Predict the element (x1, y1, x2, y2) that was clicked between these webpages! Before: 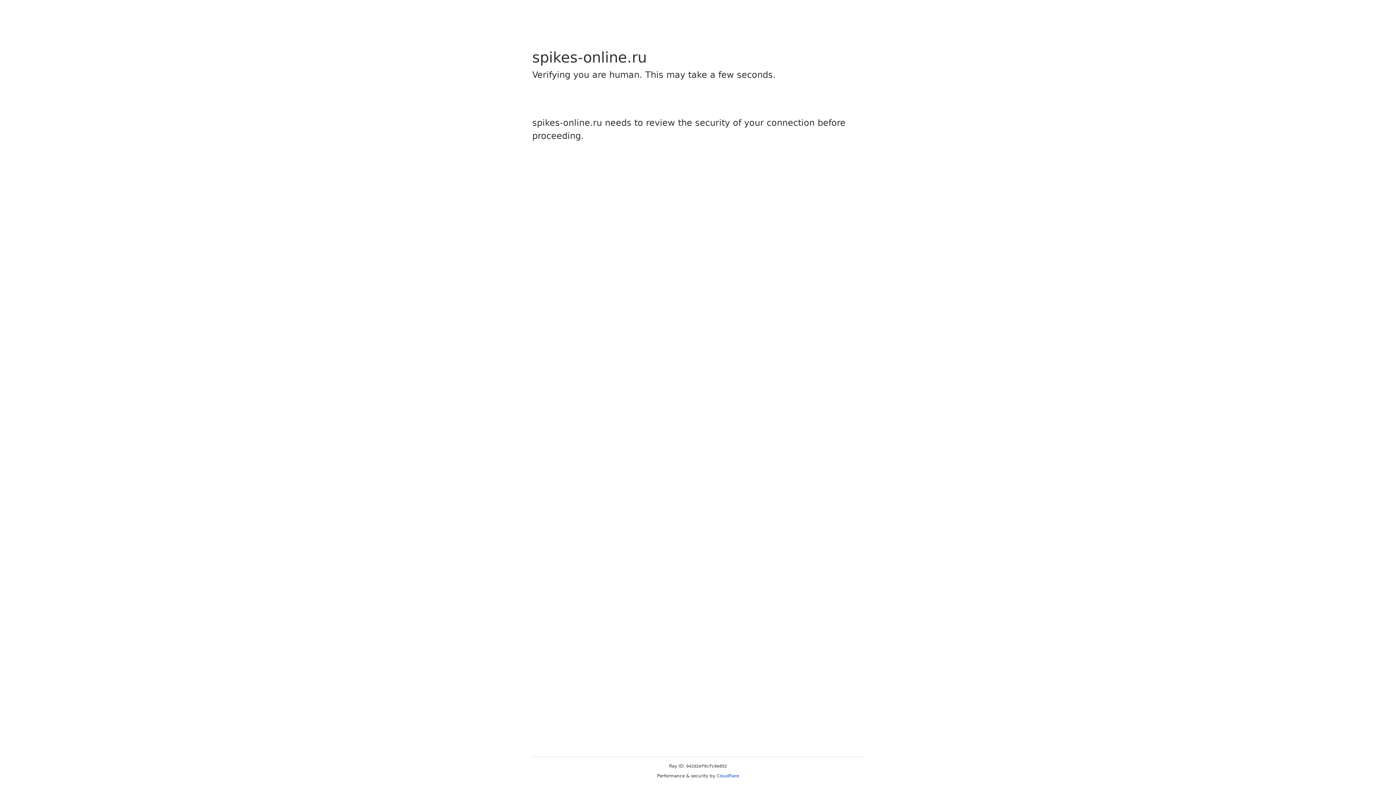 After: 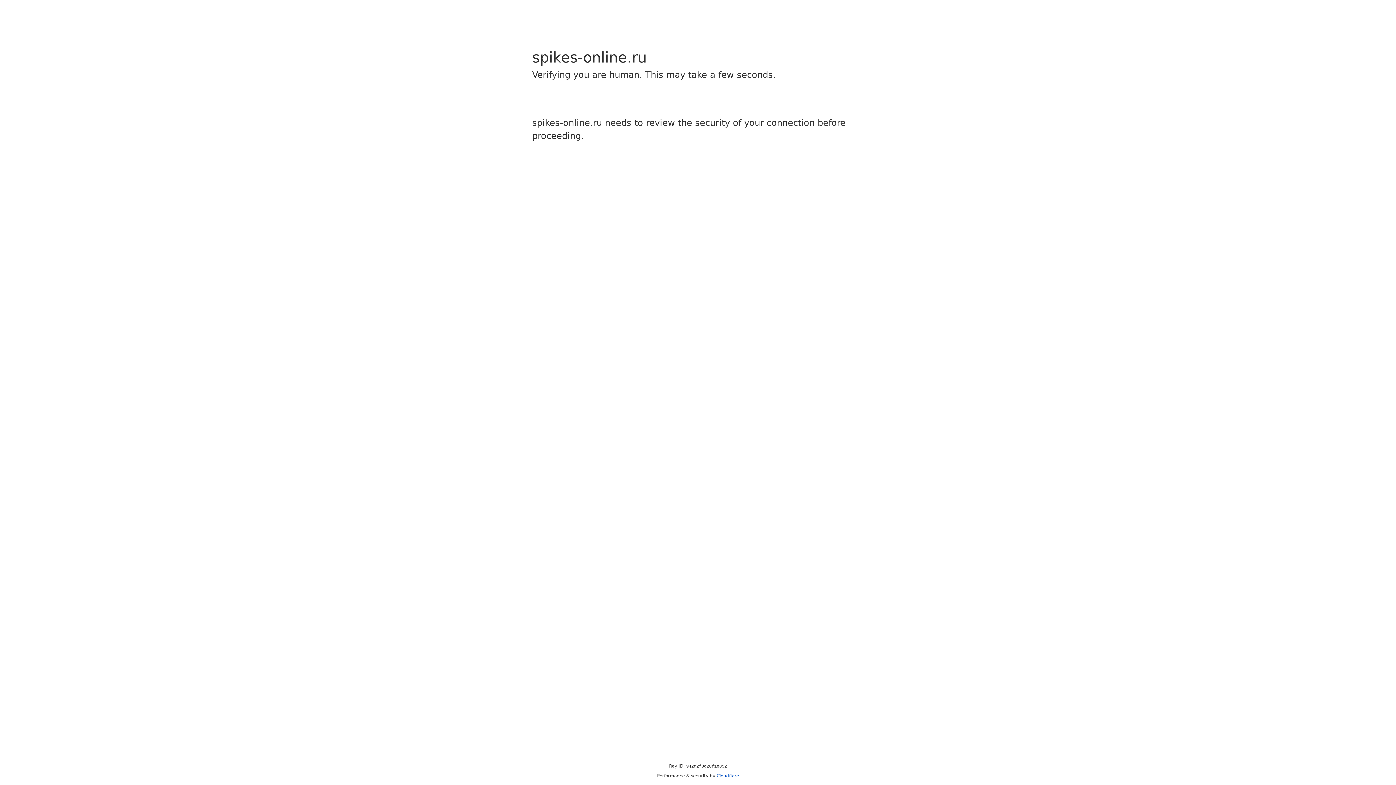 Action: label: Cloudflare bbox: (716, 773, 739, 778)